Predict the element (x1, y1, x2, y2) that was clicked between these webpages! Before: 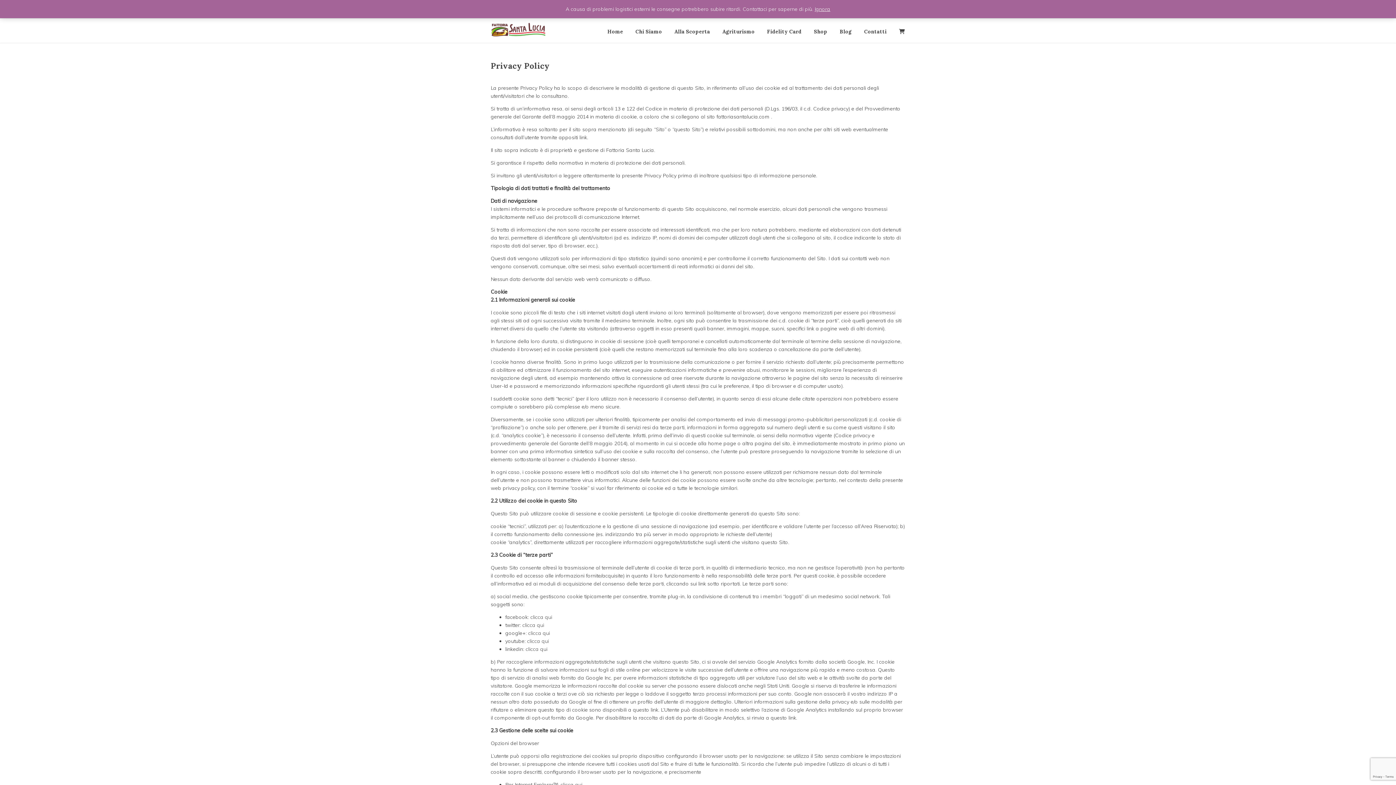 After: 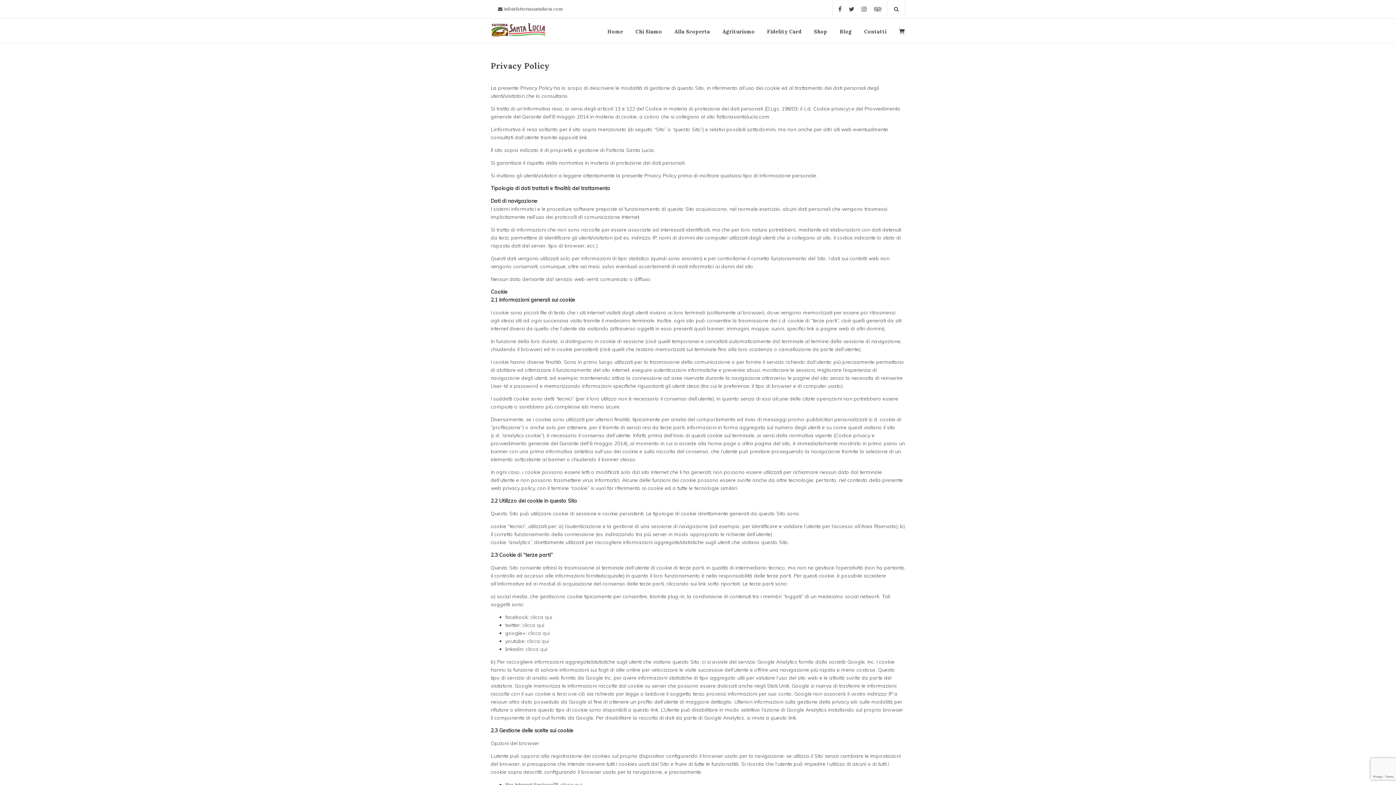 Action: label: Ignora bbox: (814, 5, 830, 12)